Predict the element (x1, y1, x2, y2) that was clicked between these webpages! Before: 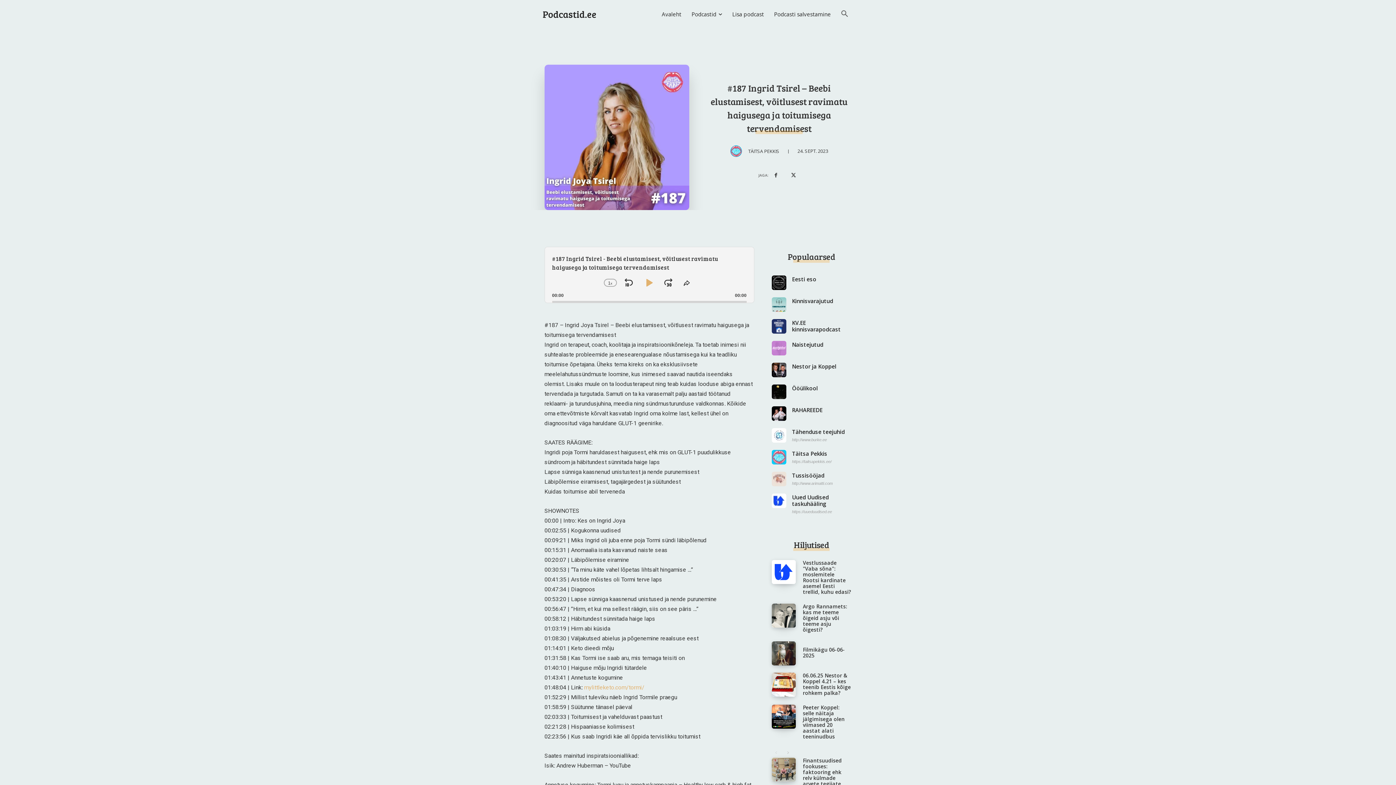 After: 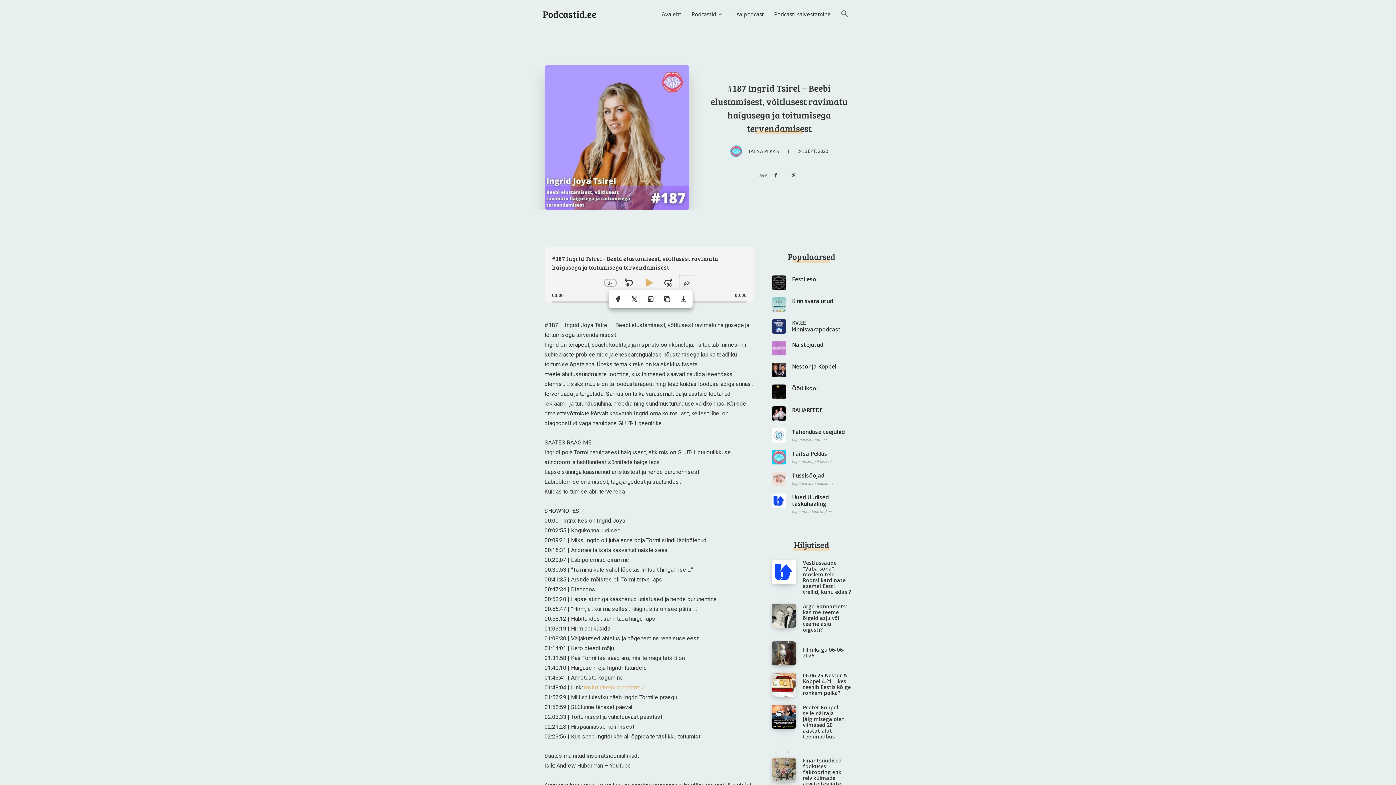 Action: bbox: (679, 275, 694, 290) label: Share This Episode